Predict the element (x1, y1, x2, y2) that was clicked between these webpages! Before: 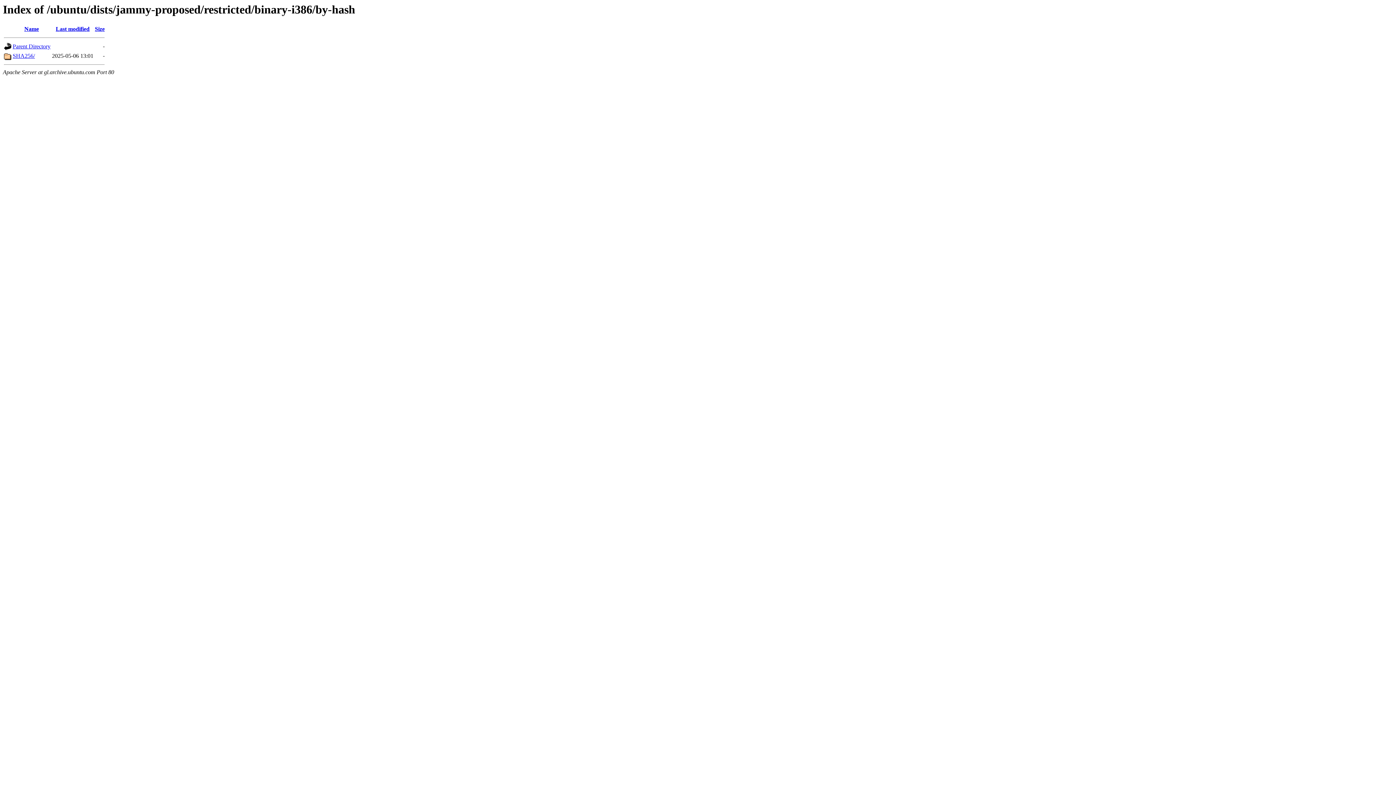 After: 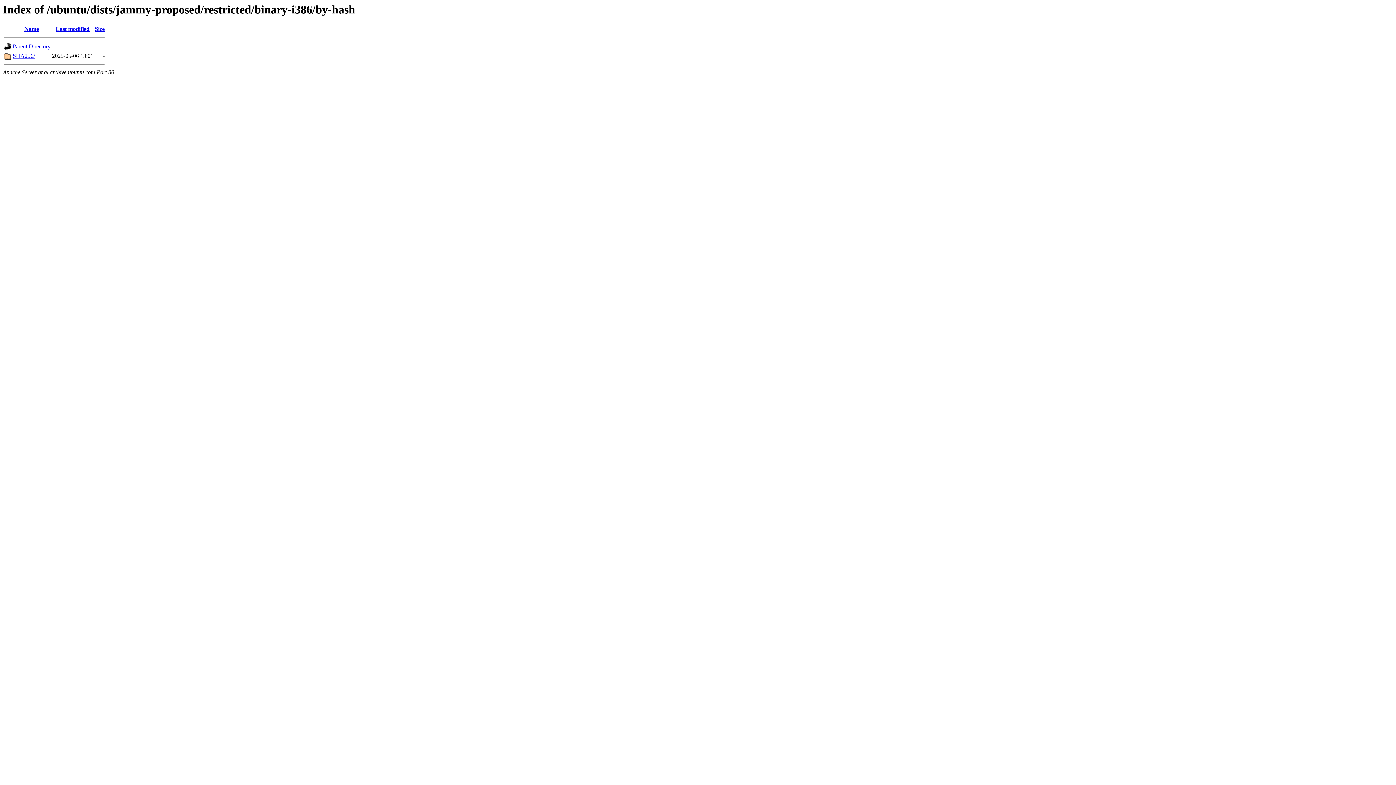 Action: bbox: (94, 25, 104, 32) label: Size